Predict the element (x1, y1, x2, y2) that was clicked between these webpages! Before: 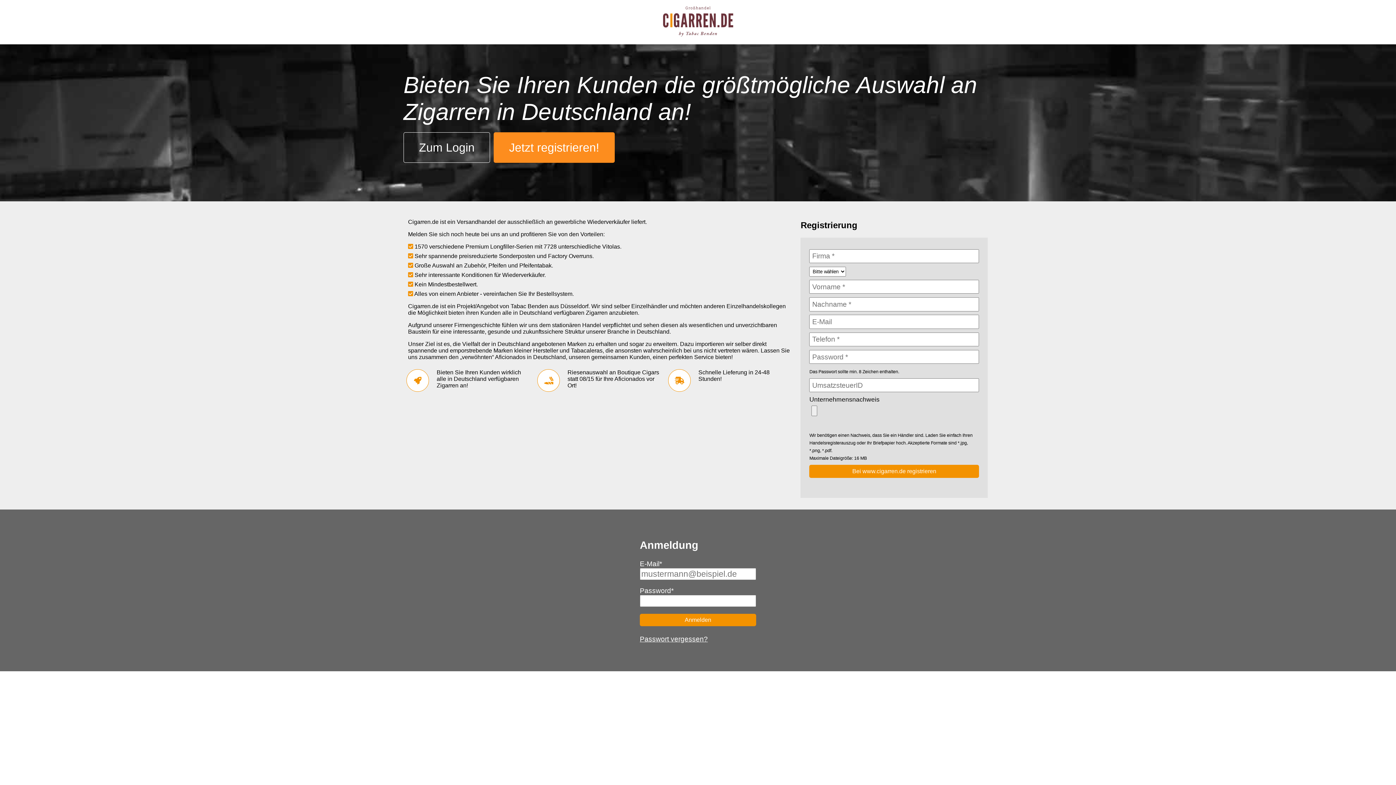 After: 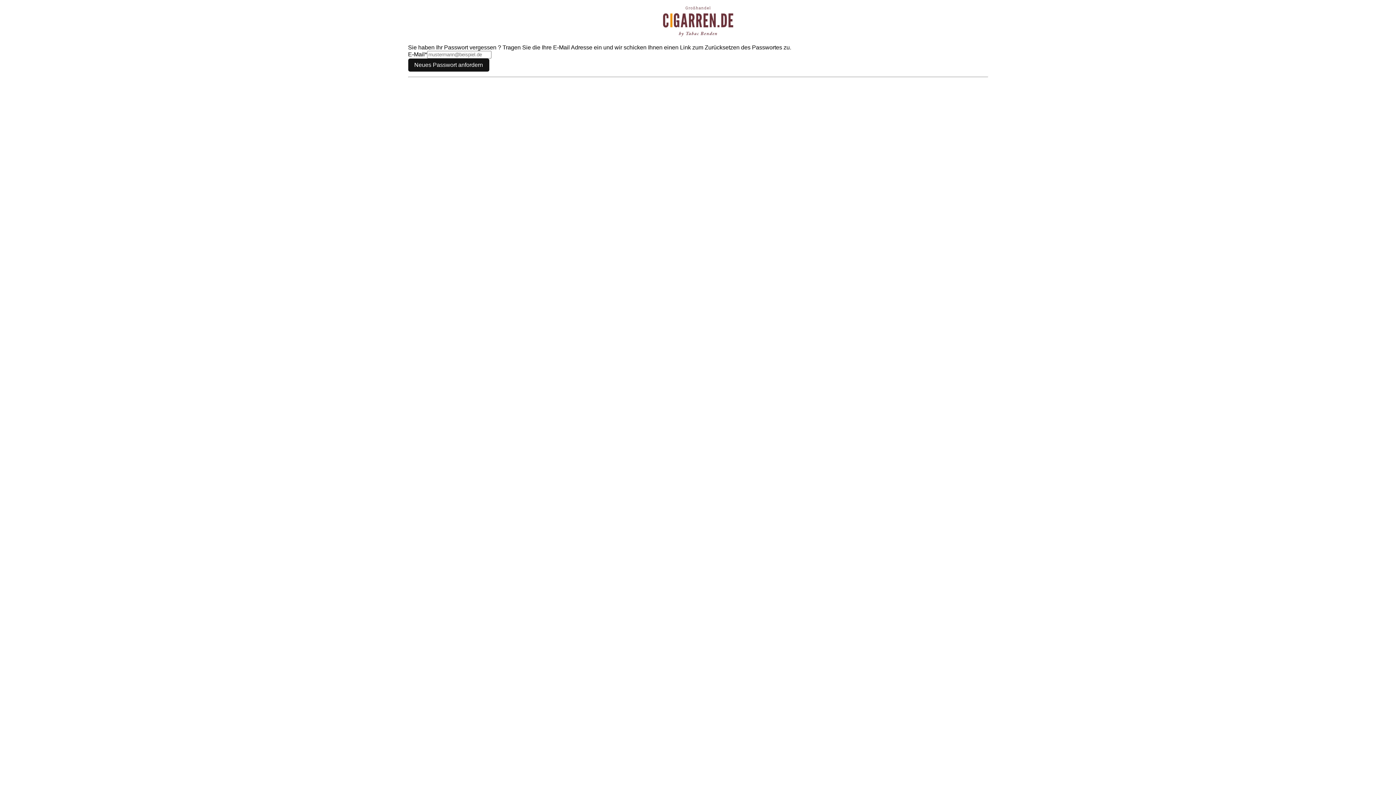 Action: bbox: (640, 635, 708, 643) label: Passwort vergessen?